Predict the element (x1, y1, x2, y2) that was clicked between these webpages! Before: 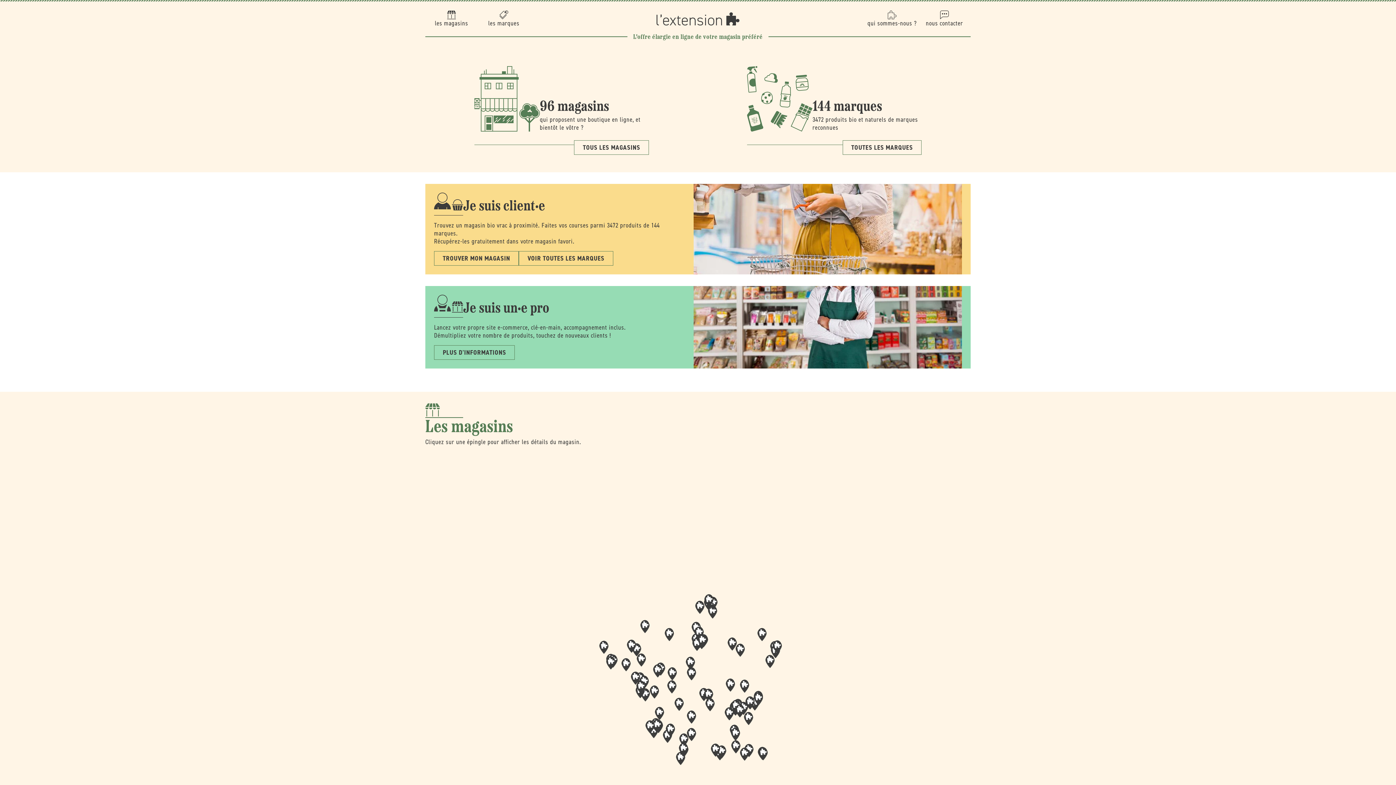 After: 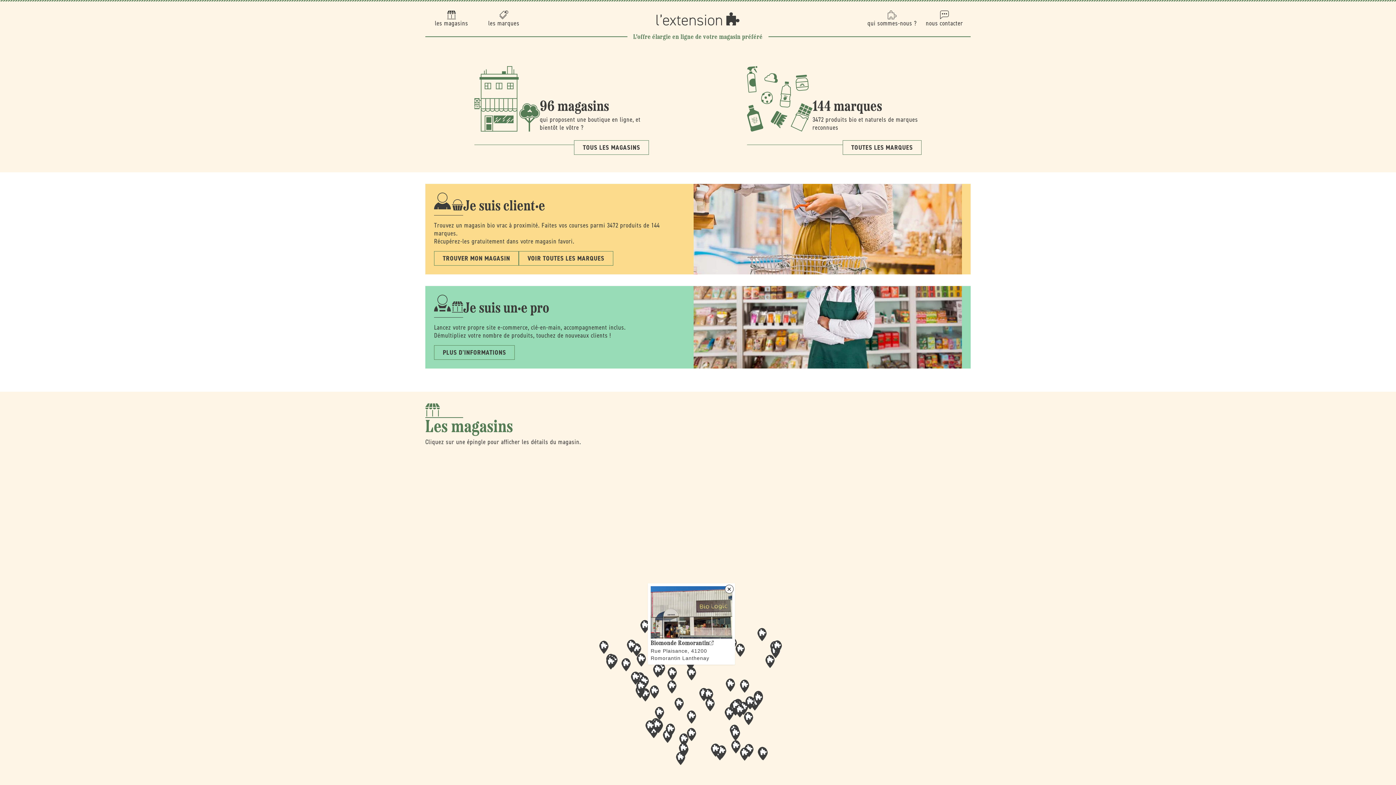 Action: label: Map marker bbox: (686, 667, 696, 680)